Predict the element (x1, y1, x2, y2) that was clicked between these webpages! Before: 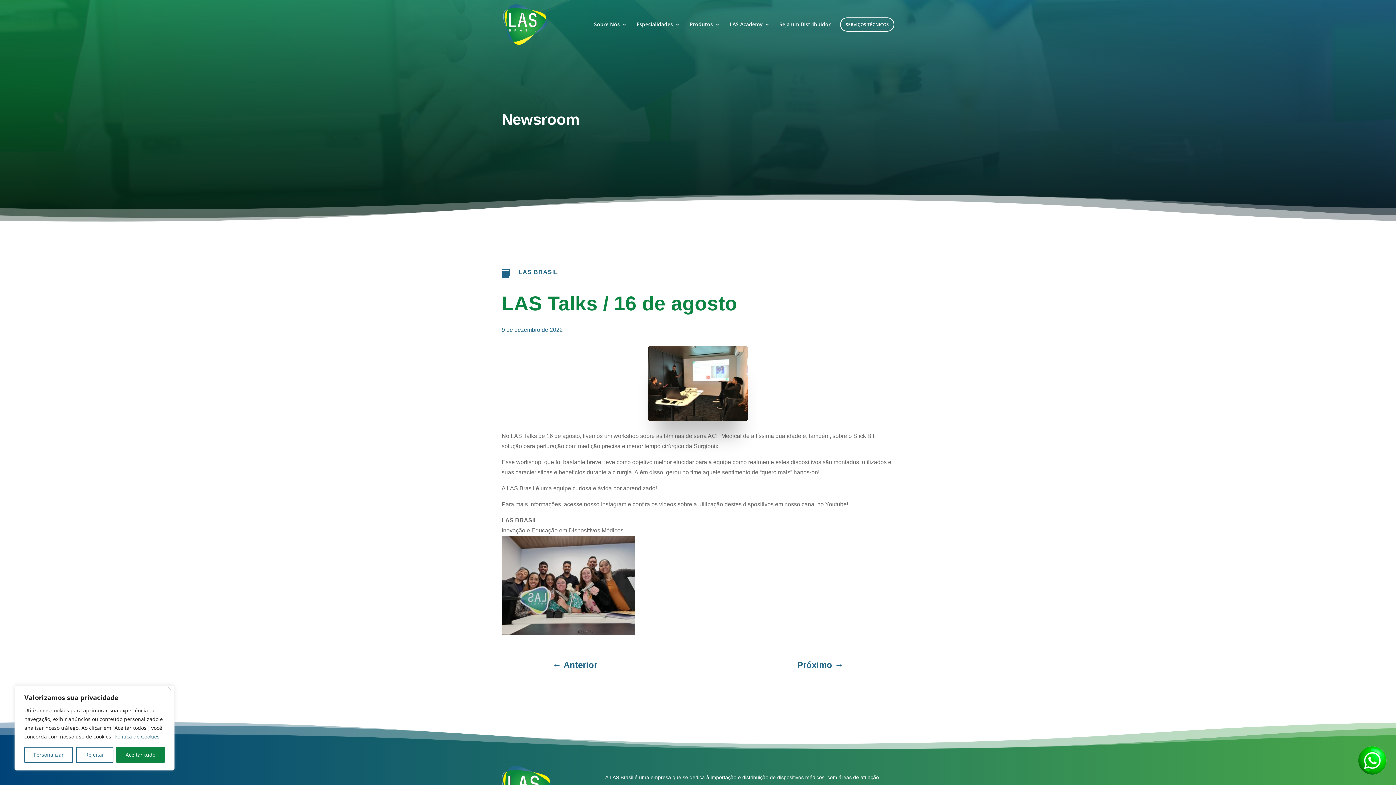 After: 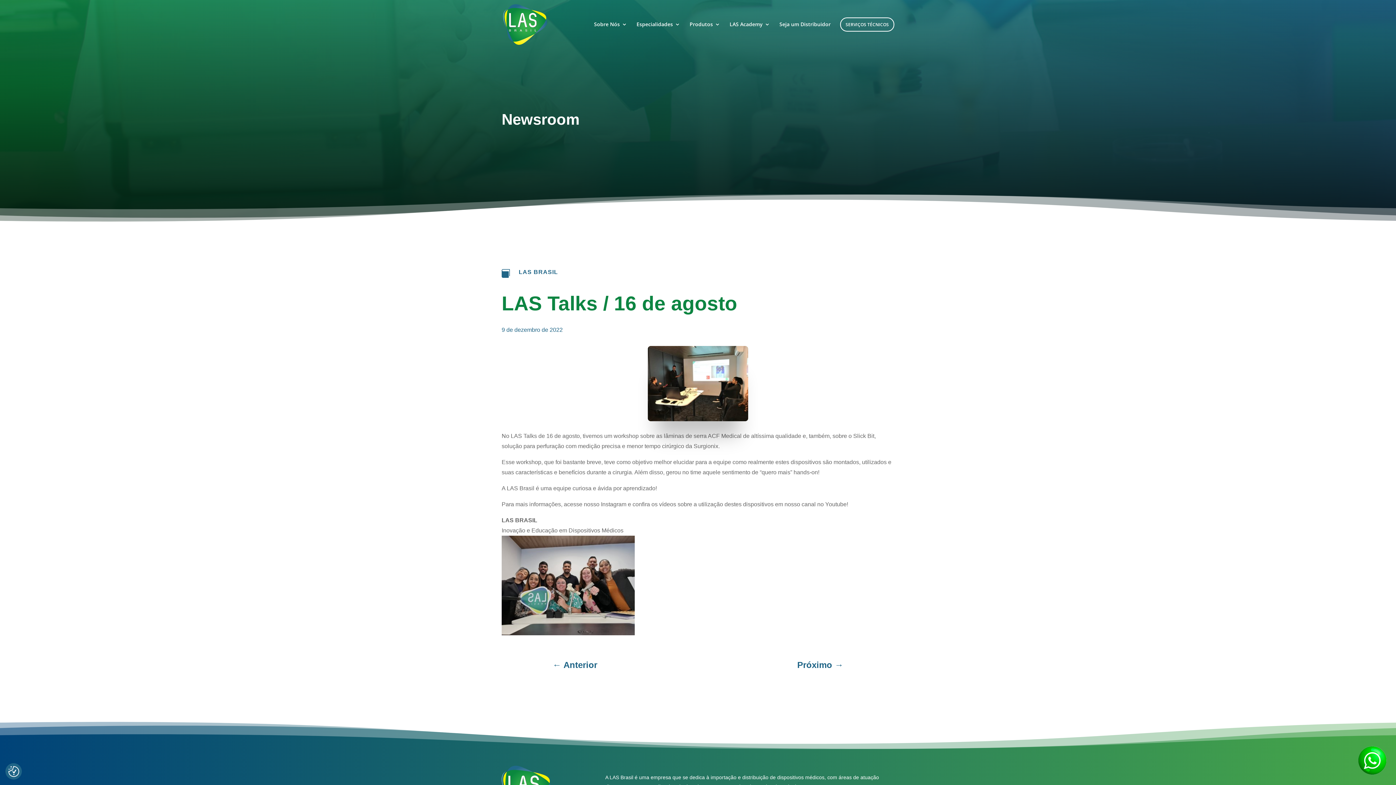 Action: bbox: (168, 687, 171, 690) label: Fechar